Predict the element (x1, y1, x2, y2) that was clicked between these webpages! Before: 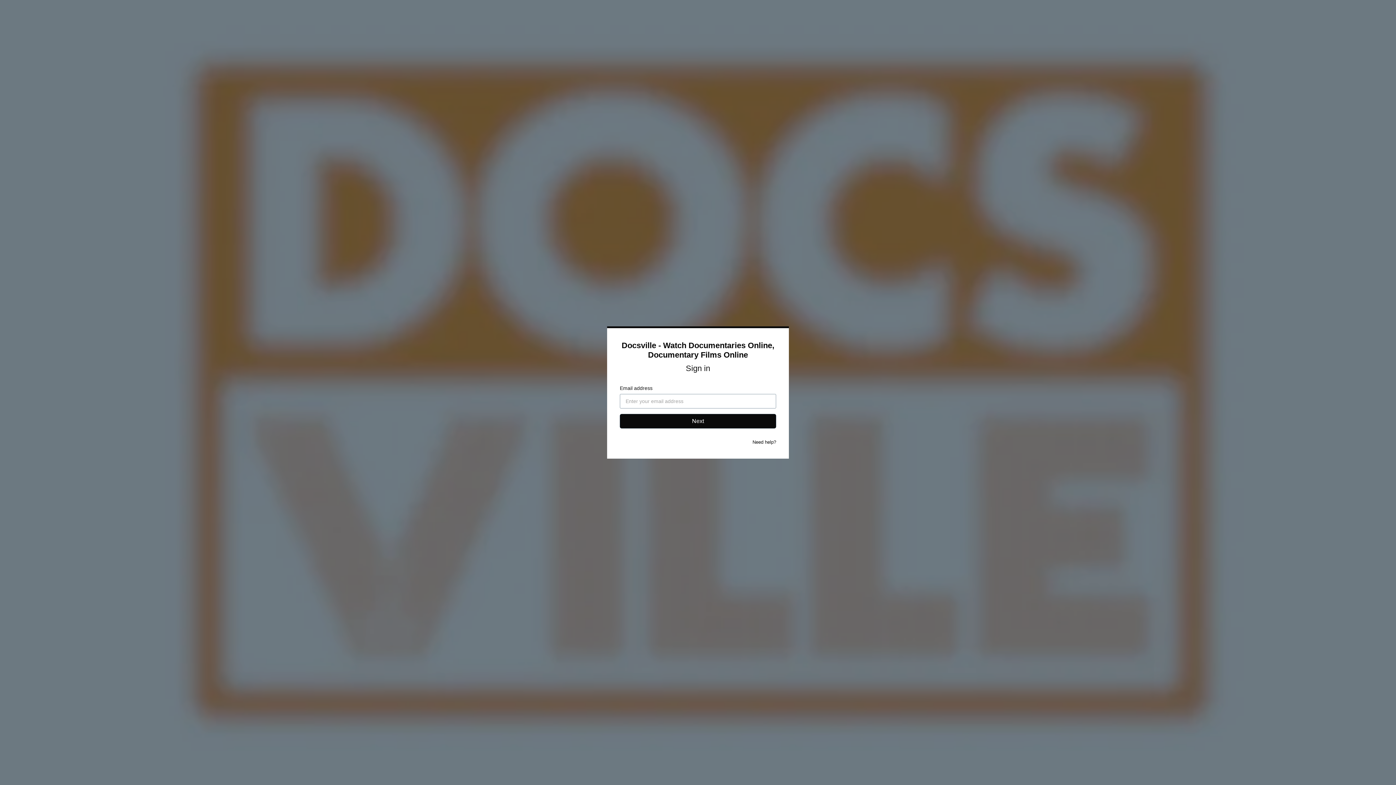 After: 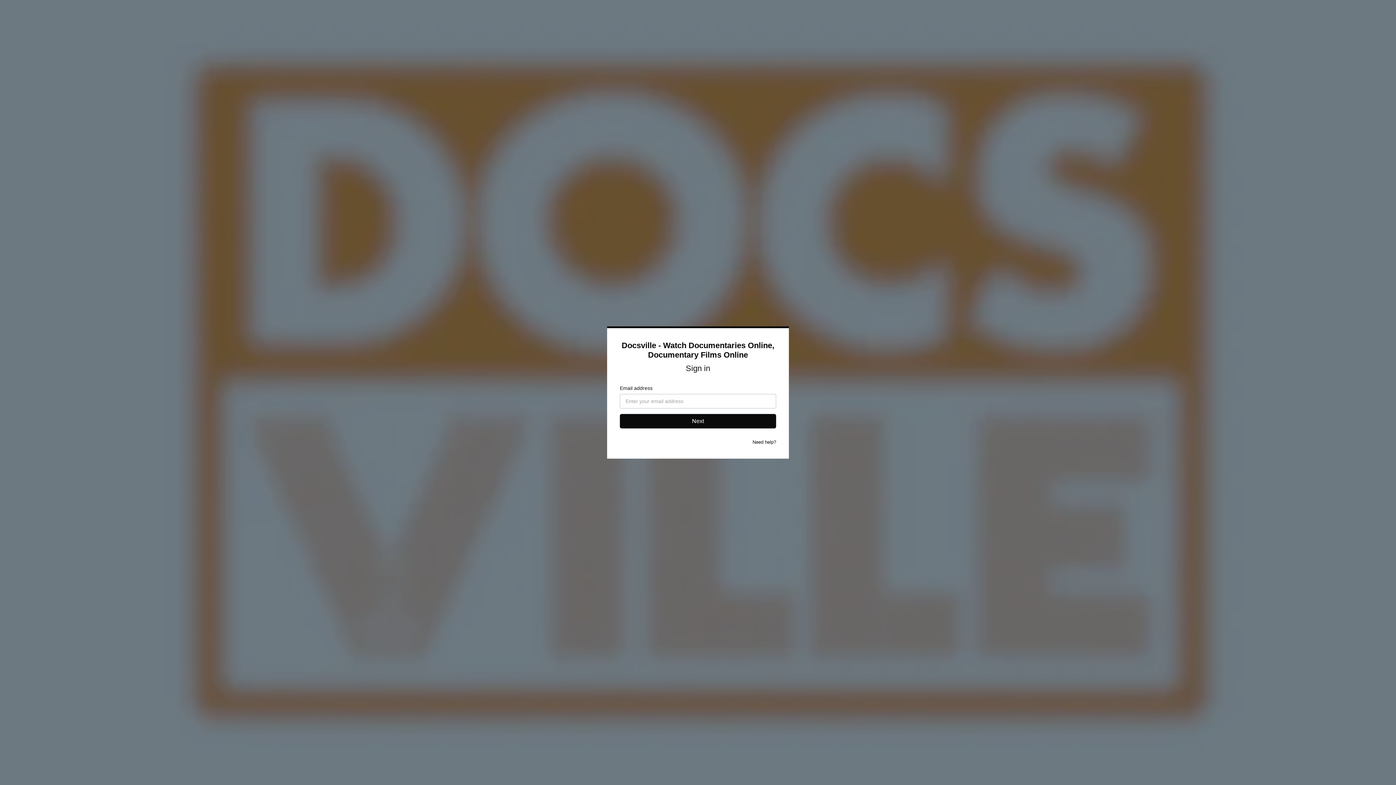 Action: label: Need help? bbox: (752, 439, 776, 445)